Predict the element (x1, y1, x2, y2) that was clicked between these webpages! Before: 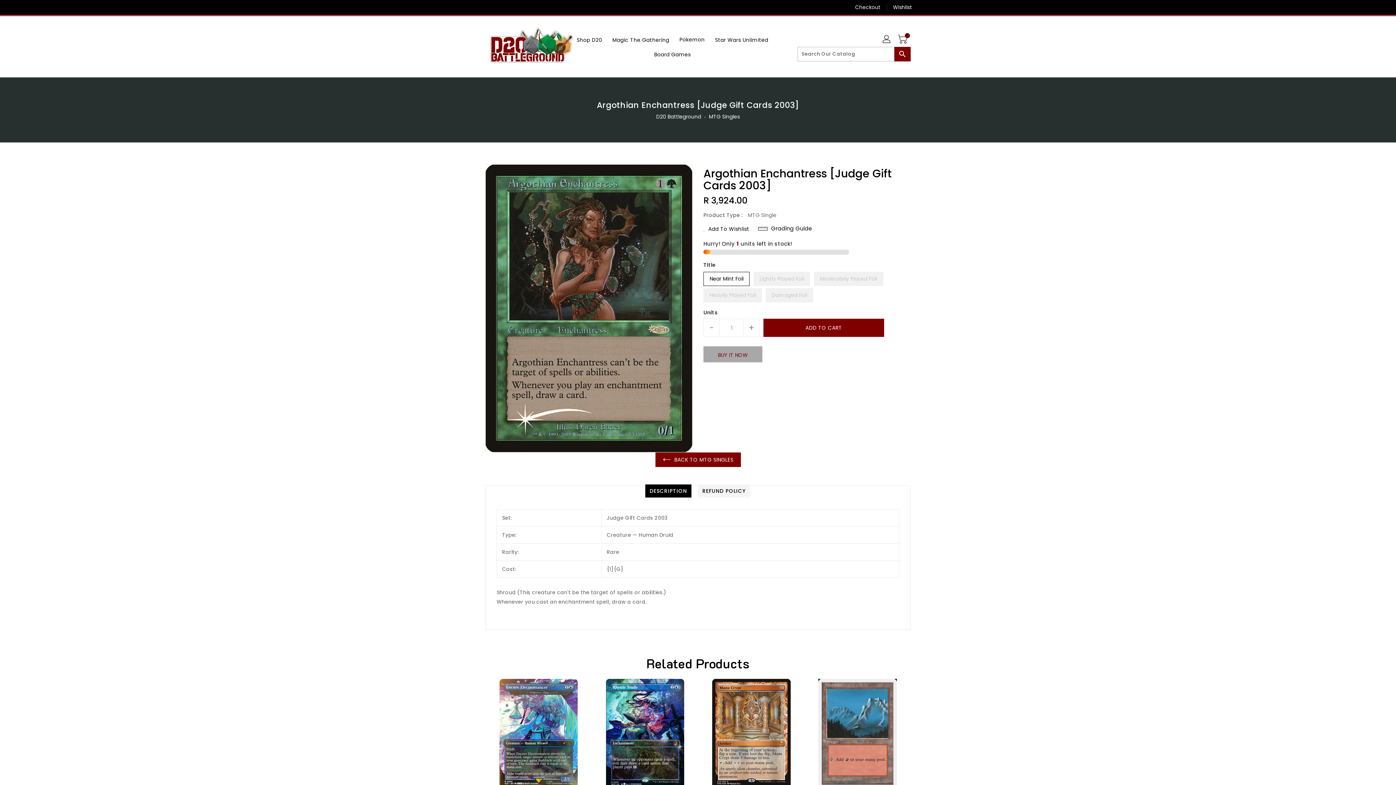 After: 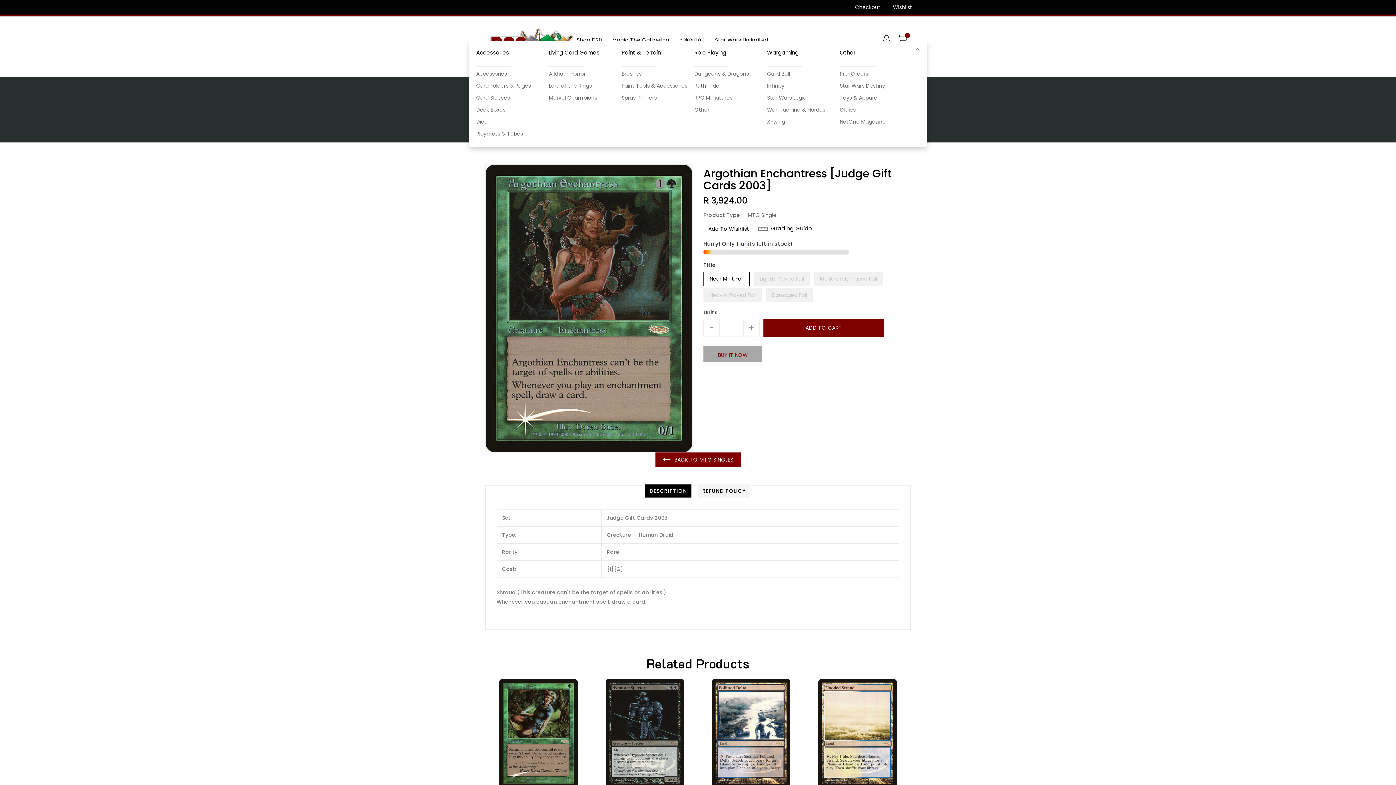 Action: bbox: (572, 32, 606, 47) label: Shop D20